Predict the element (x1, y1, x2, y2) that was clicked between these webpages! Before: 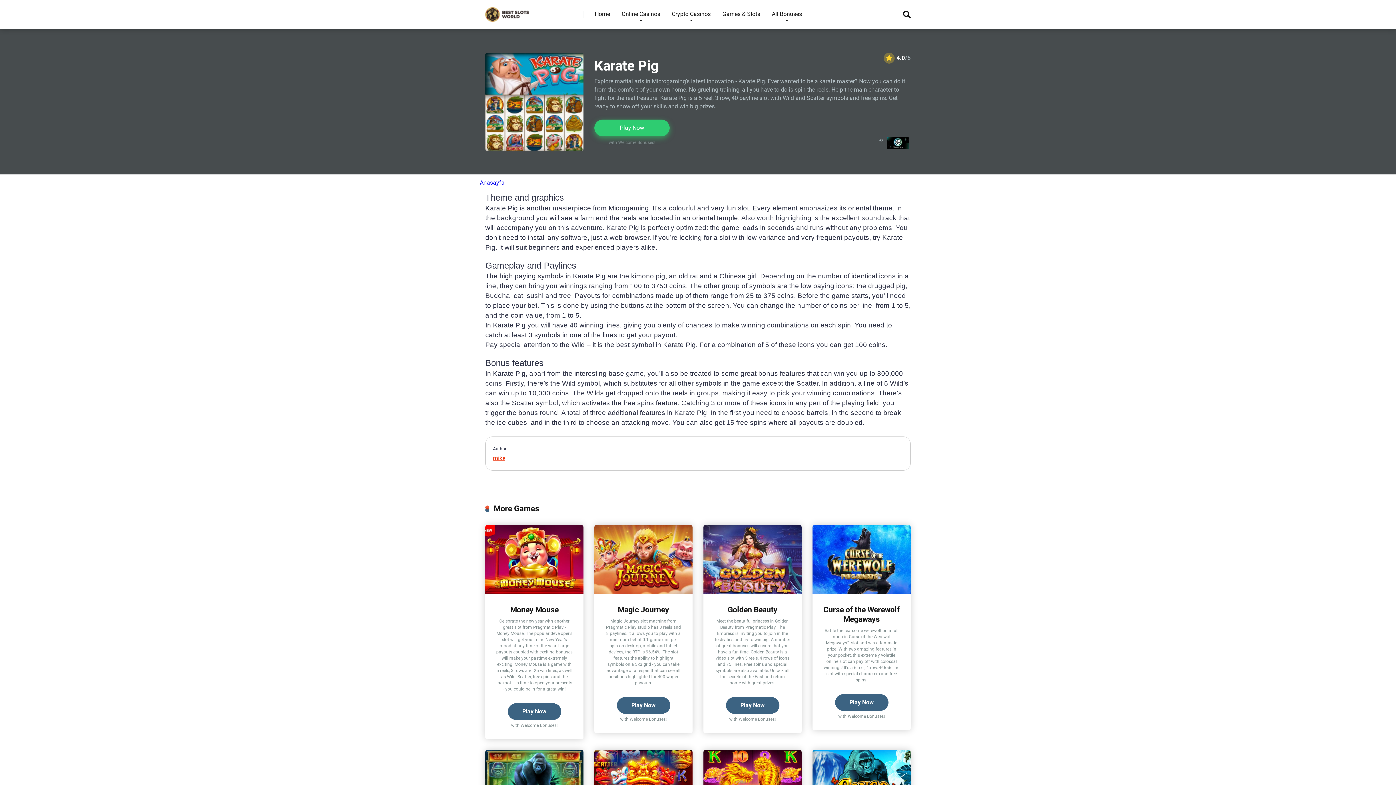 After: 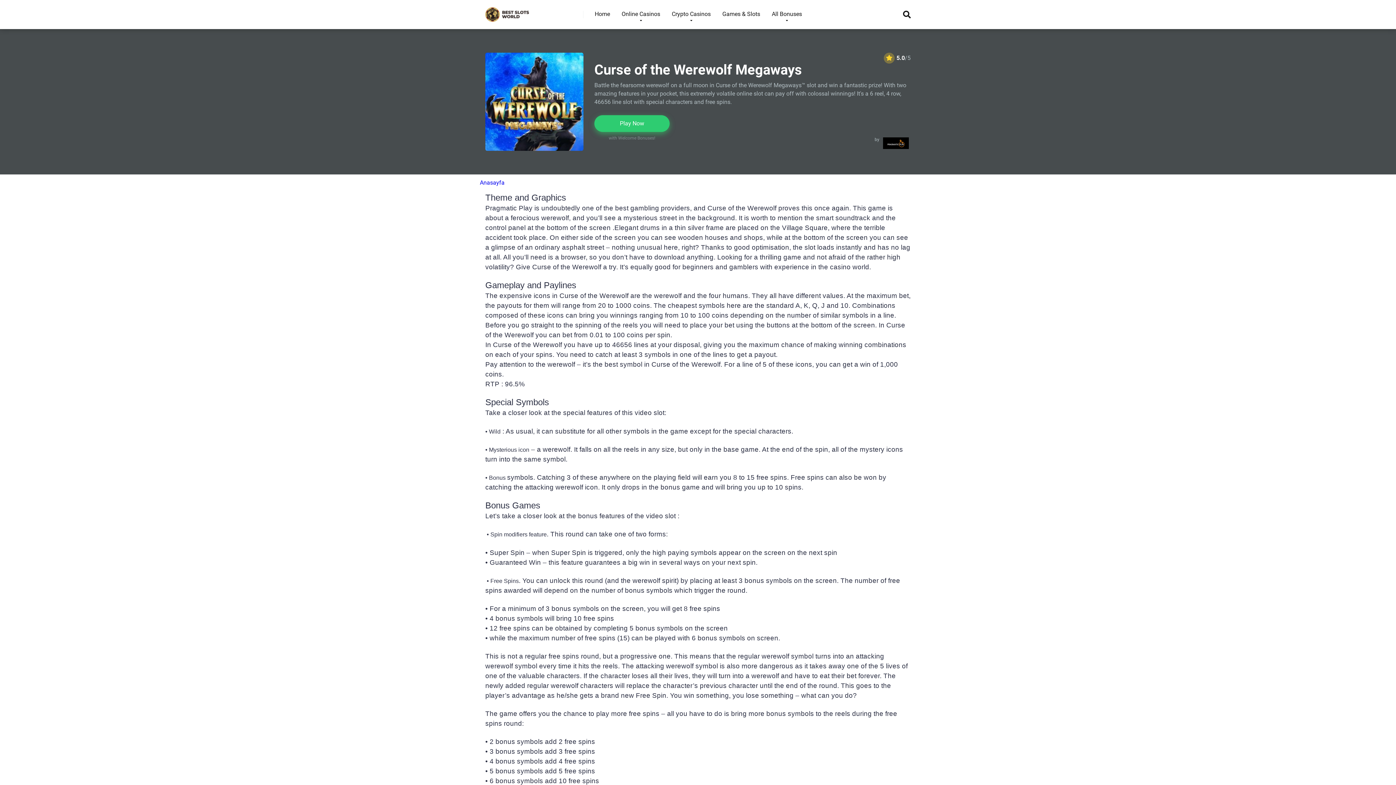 Action: bbox: (823, 605, 900, 623) label: Curse of the Werewolf Megaways